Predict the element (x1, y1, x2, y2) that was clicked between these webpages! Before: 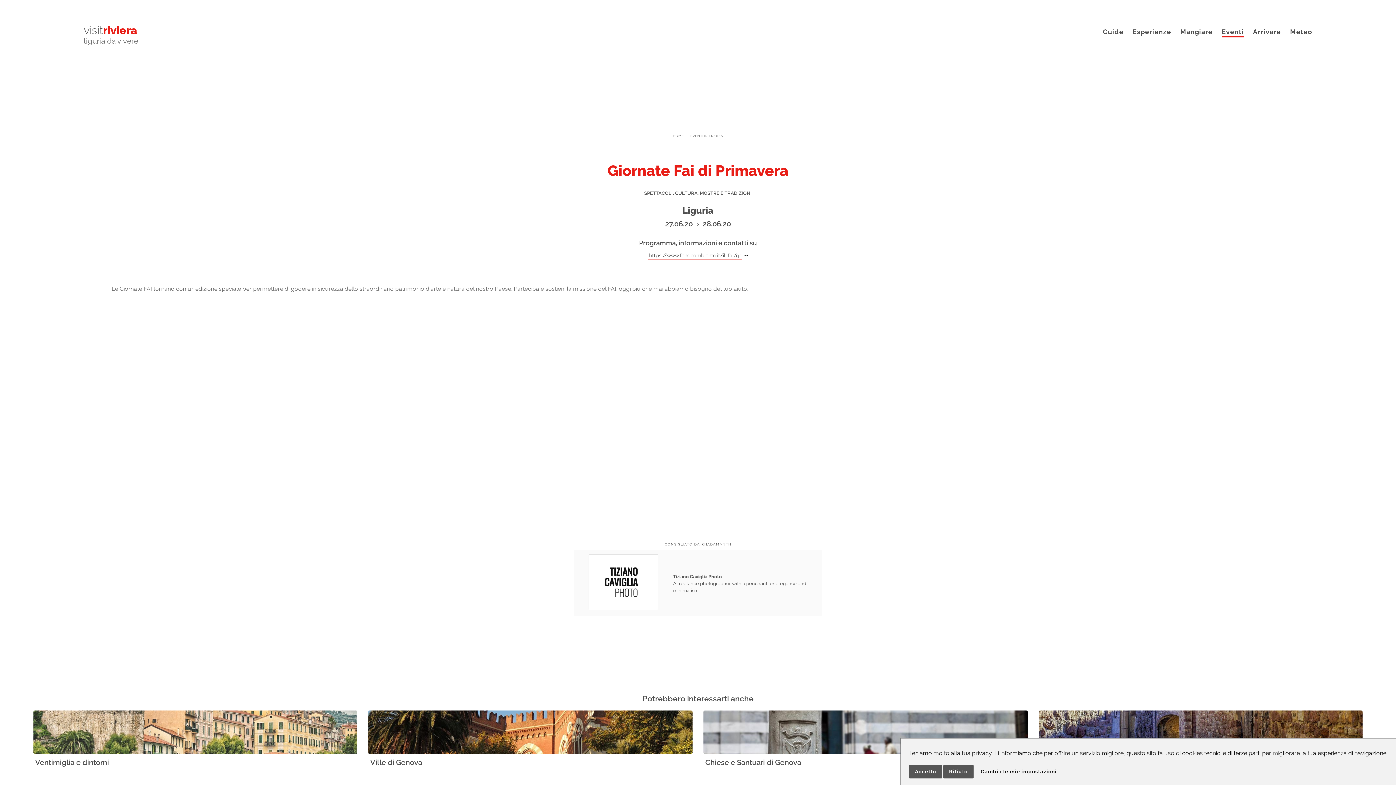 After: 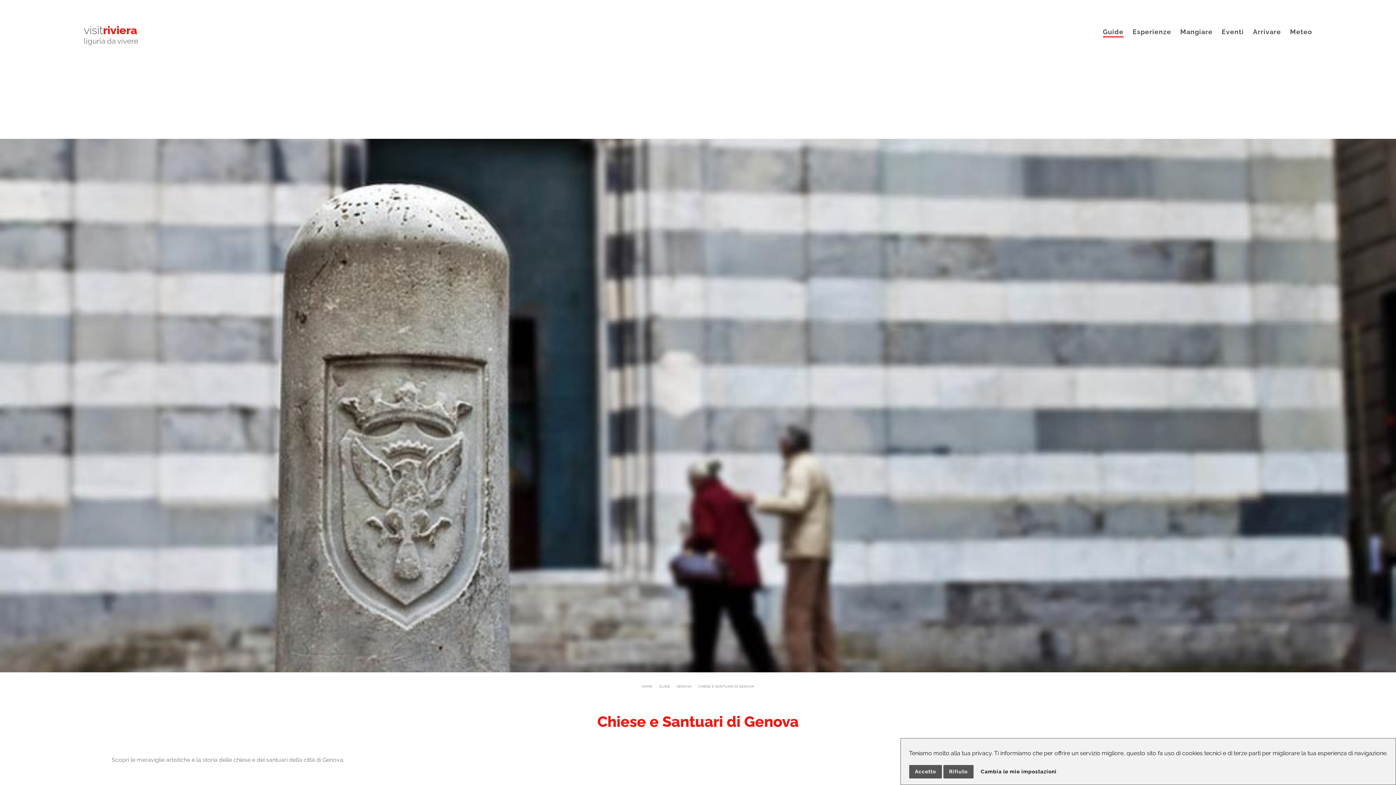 Action: bbox: (705, 758, 801, 767) label: Chiese e Santuari di Genova